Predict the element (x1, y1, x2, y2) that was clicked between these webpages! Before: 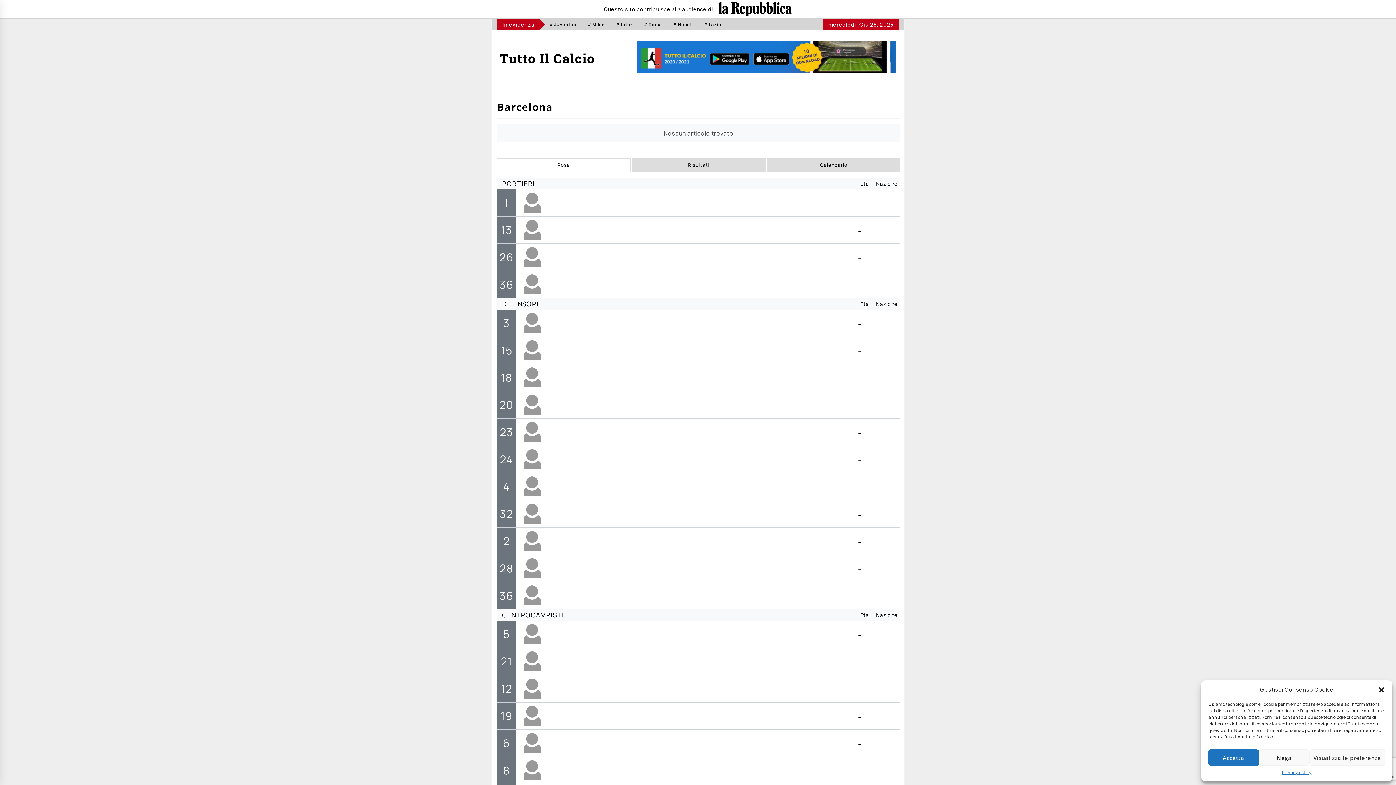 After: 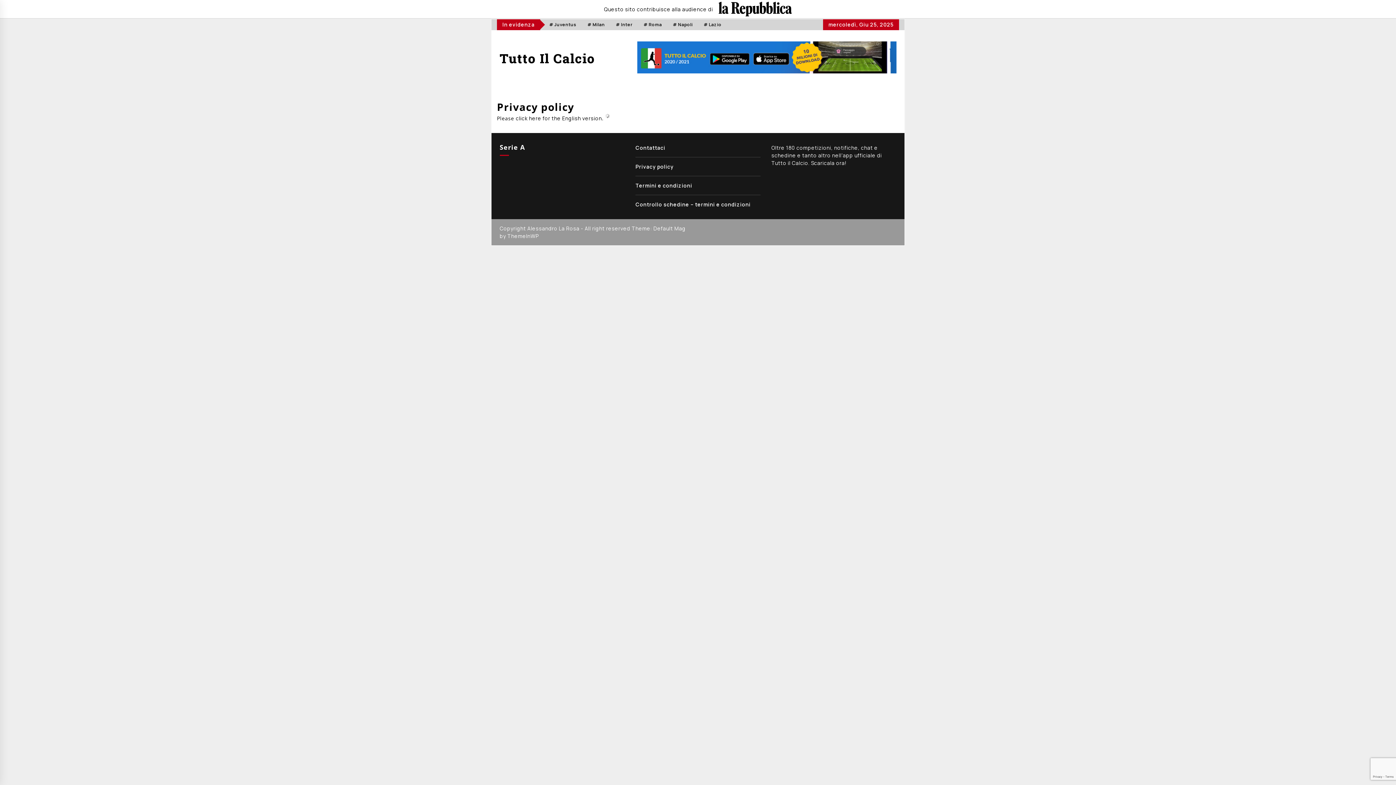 Action: bbox: (1282, 769, 1311, 776) label: Privacy policy